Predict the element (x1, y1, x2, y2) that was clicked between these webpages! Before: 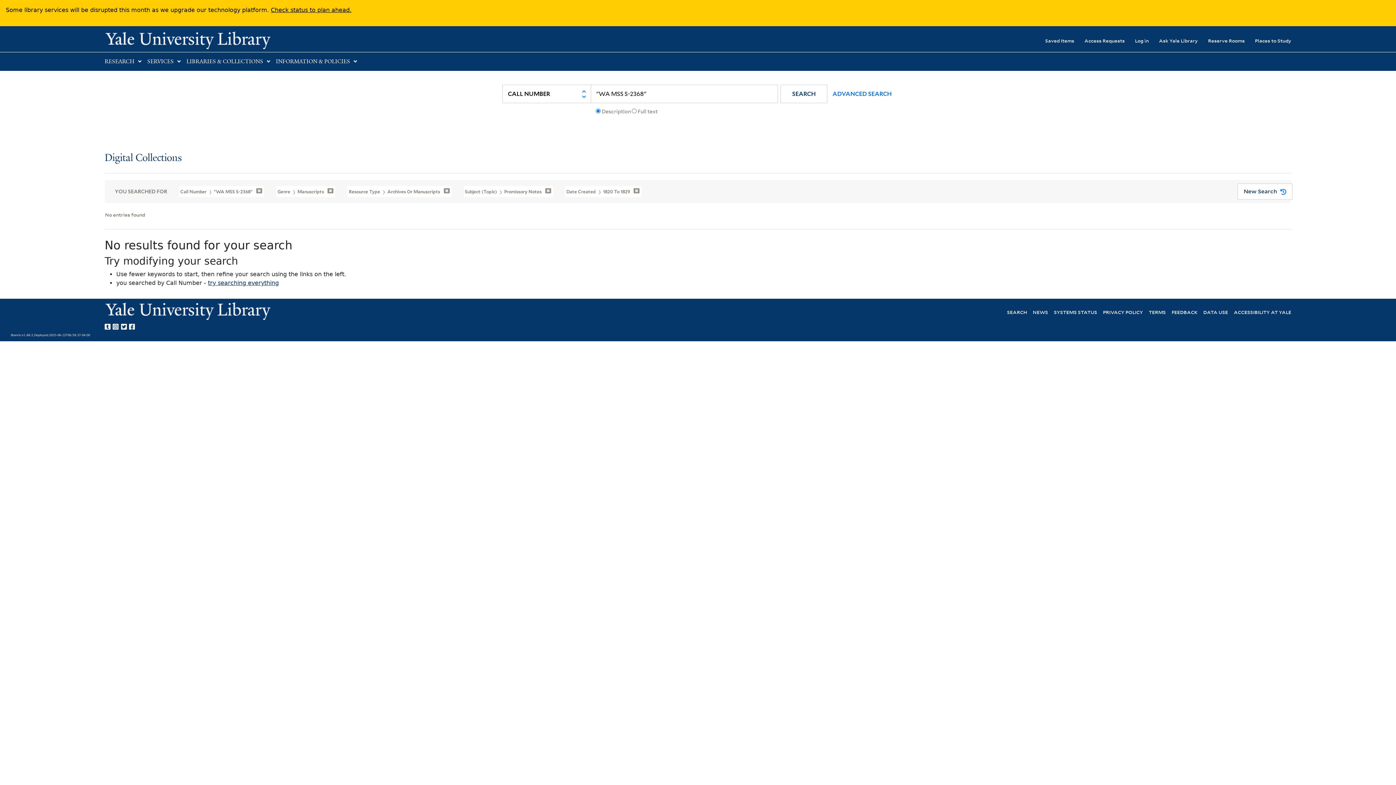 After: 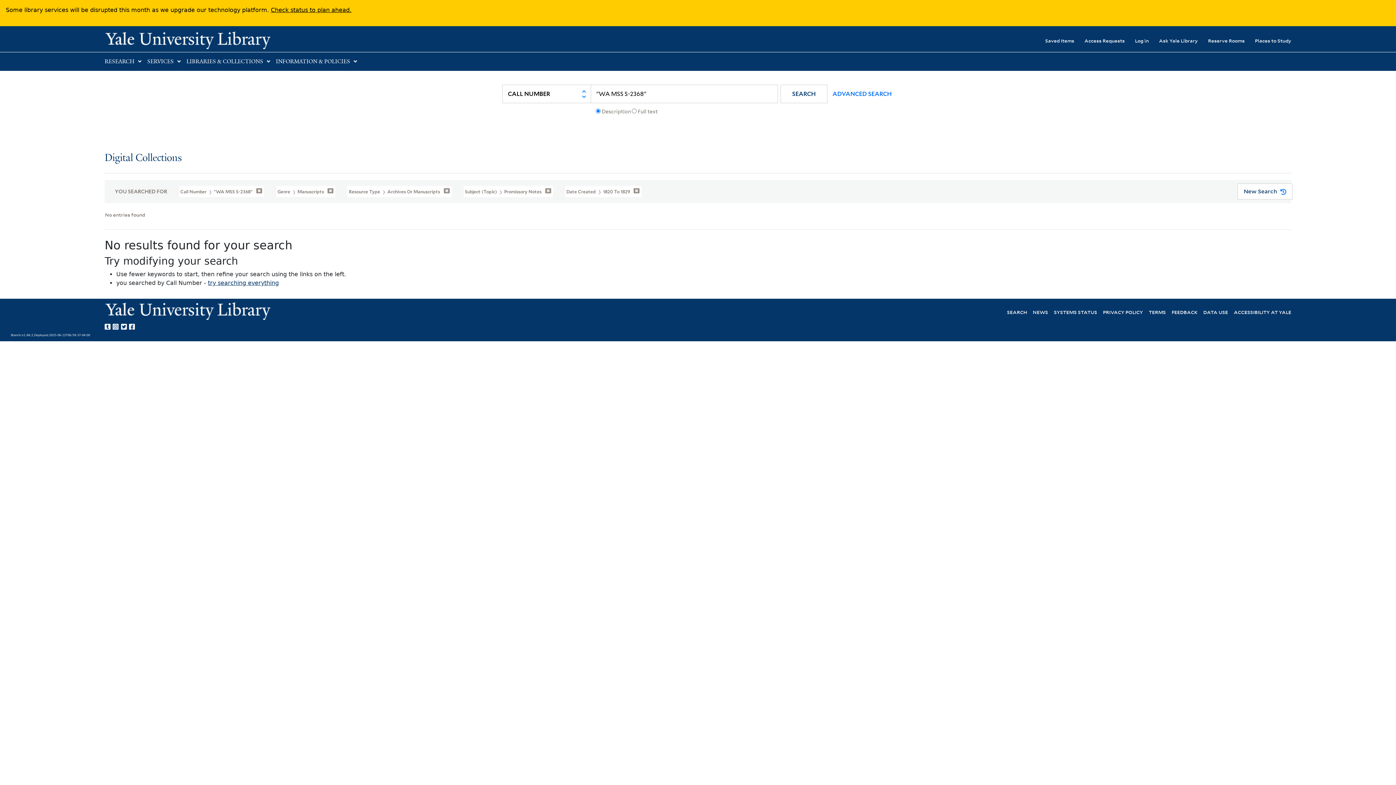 Action: label: Yale Library on Instagram bbox: (112, 321, 121, 330)